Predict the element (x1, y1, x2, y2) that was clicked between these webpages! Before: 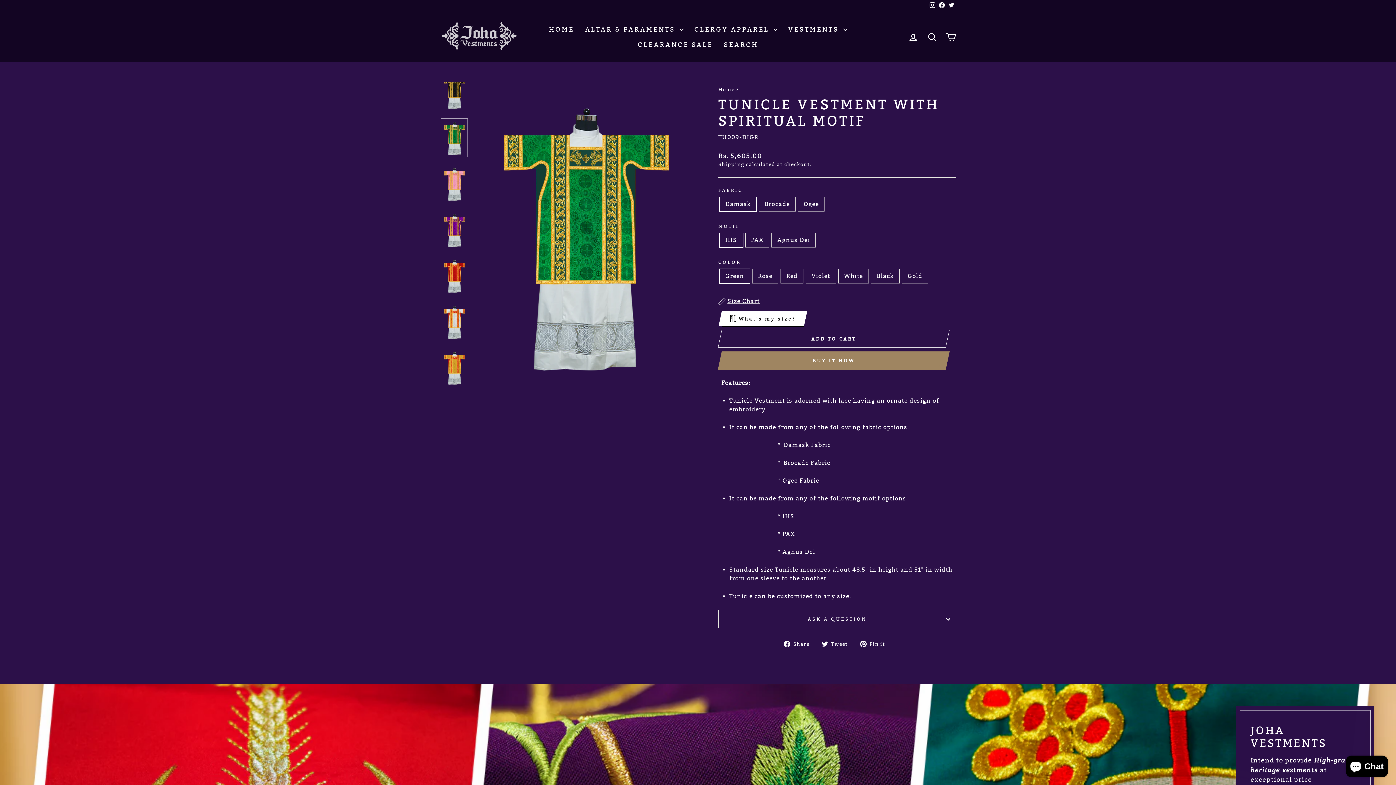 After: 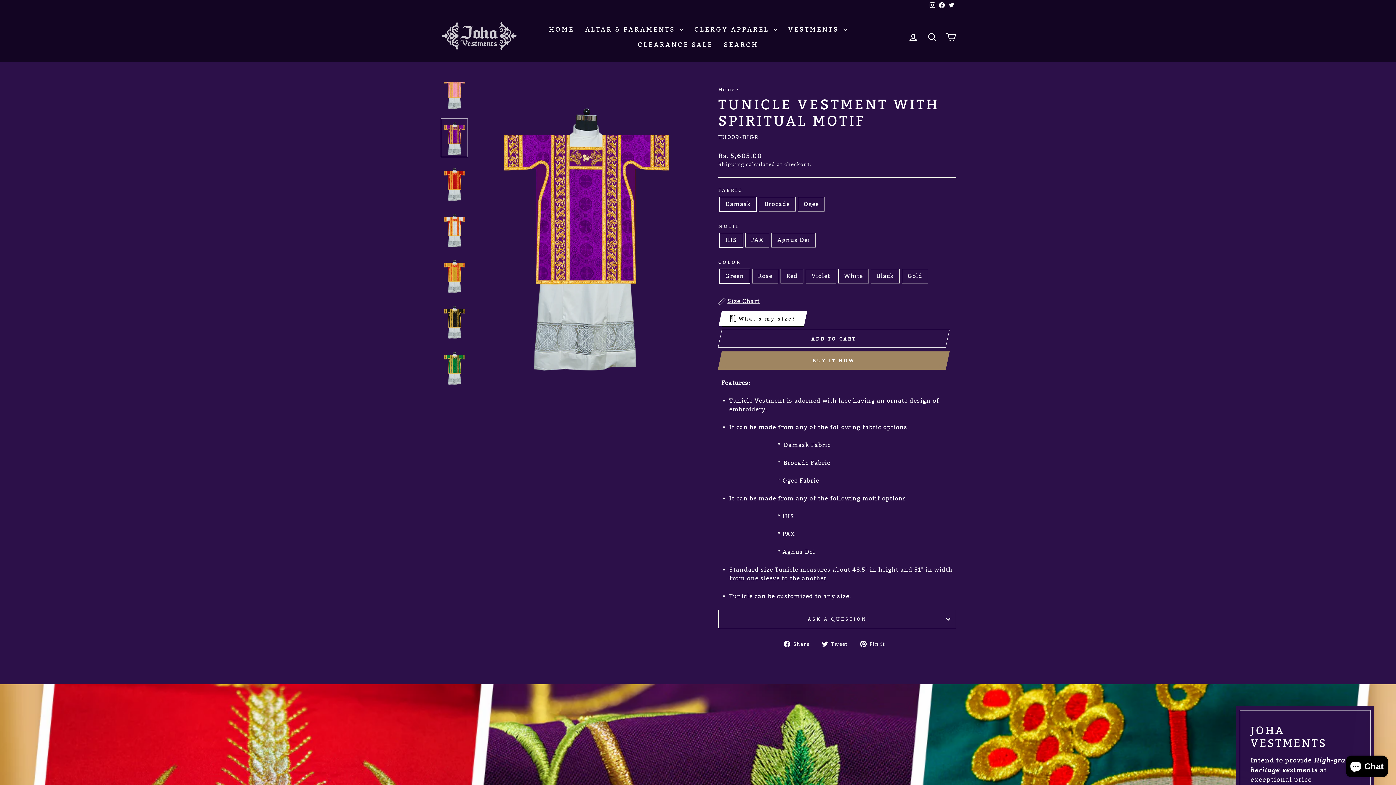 Action: bbox: (440, 210, 468, 249)